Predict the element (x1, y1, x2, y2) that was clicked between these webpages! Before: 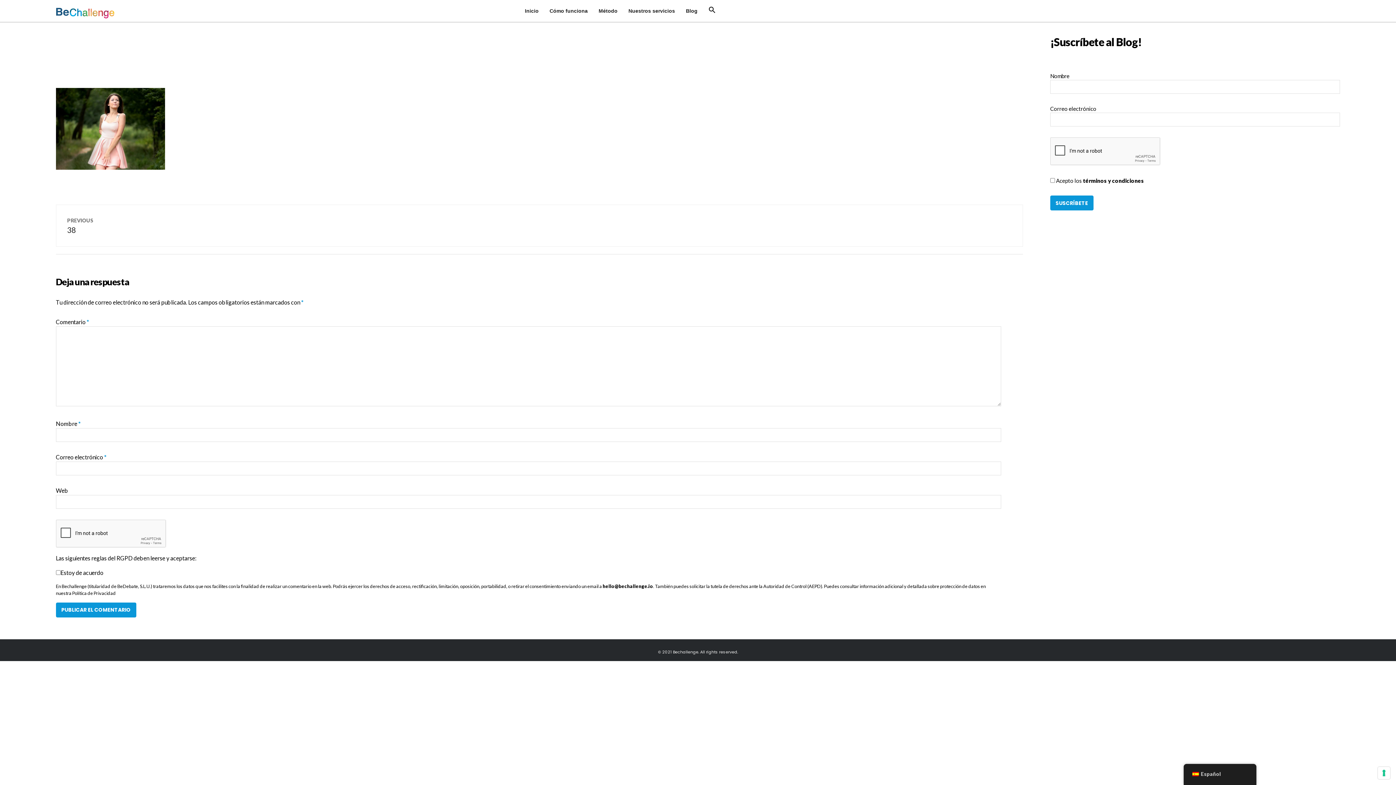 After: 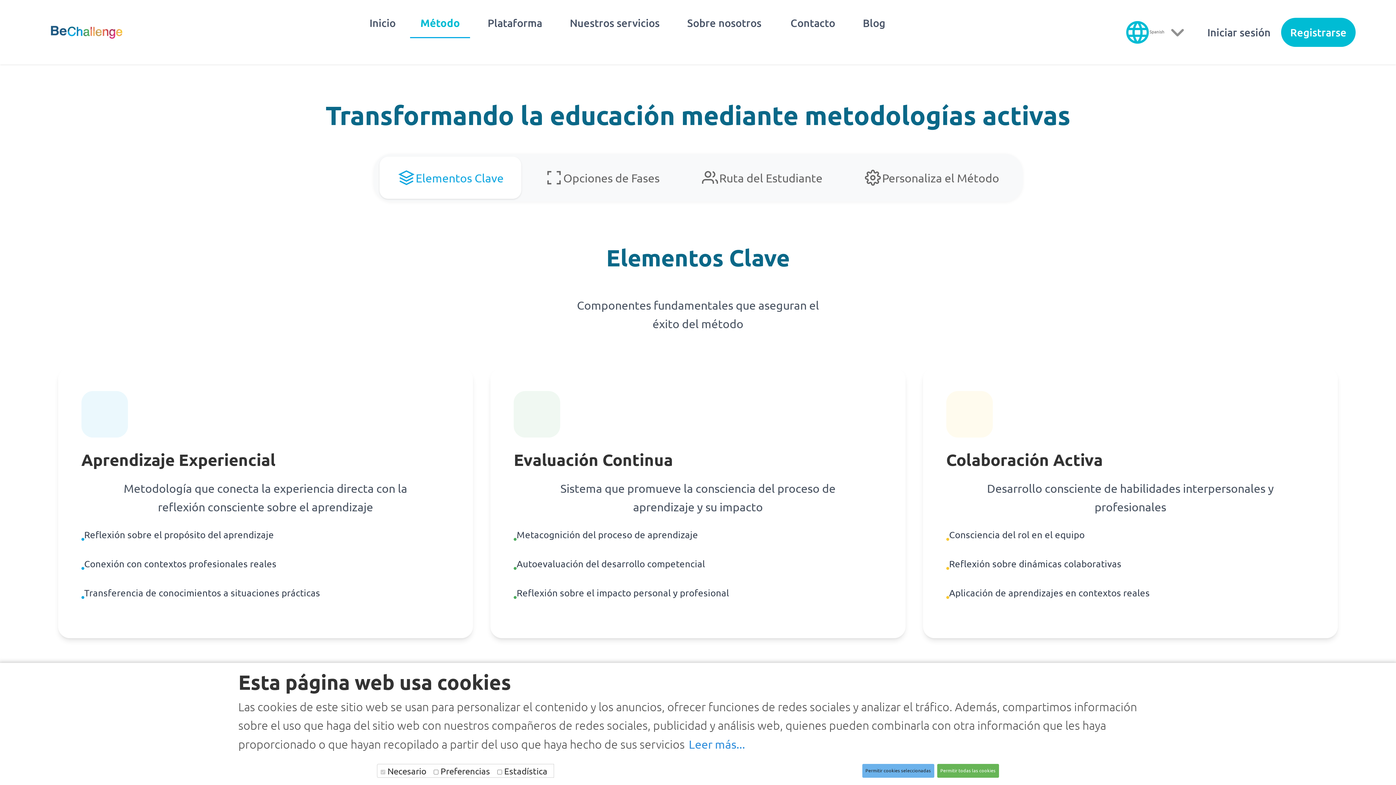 Action: bbox: (598, 6, 617, 15) label: Método